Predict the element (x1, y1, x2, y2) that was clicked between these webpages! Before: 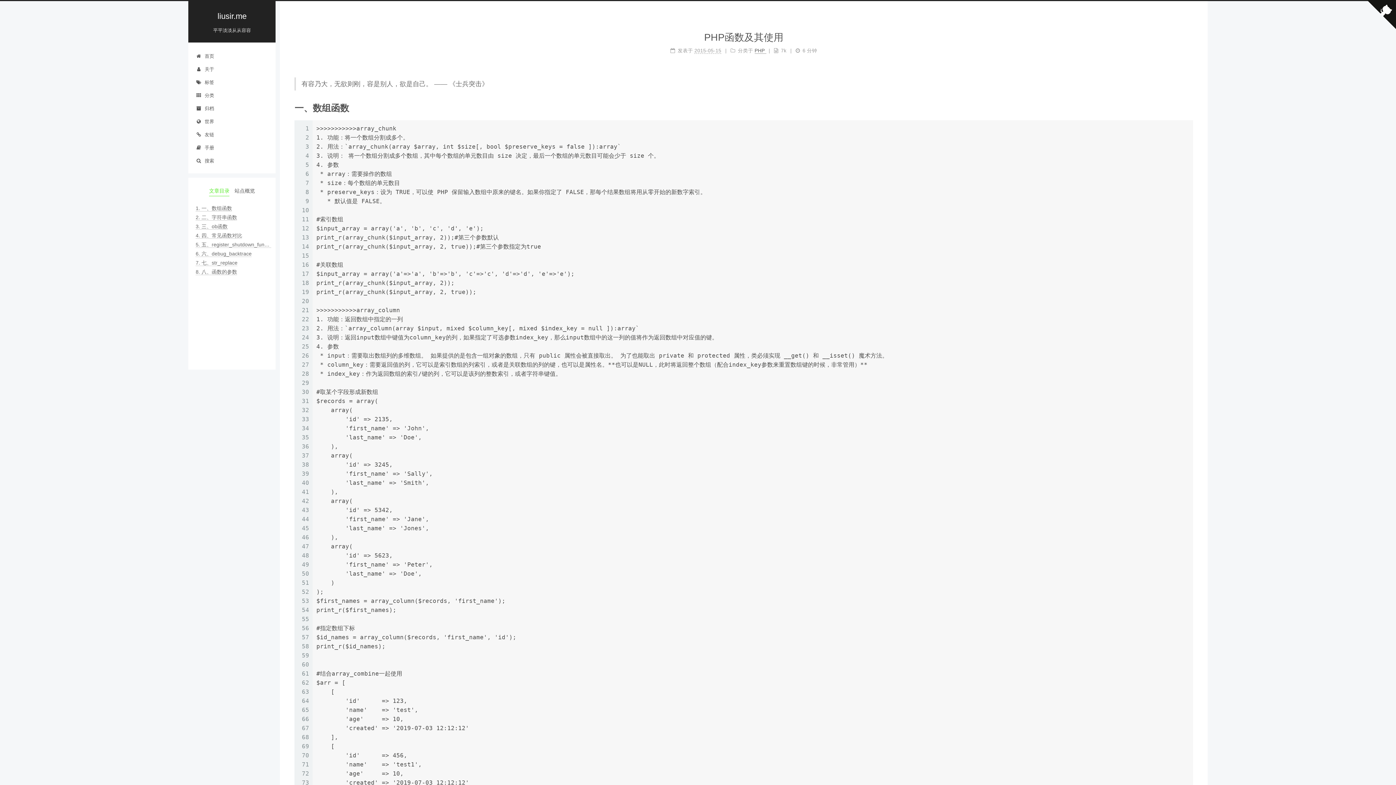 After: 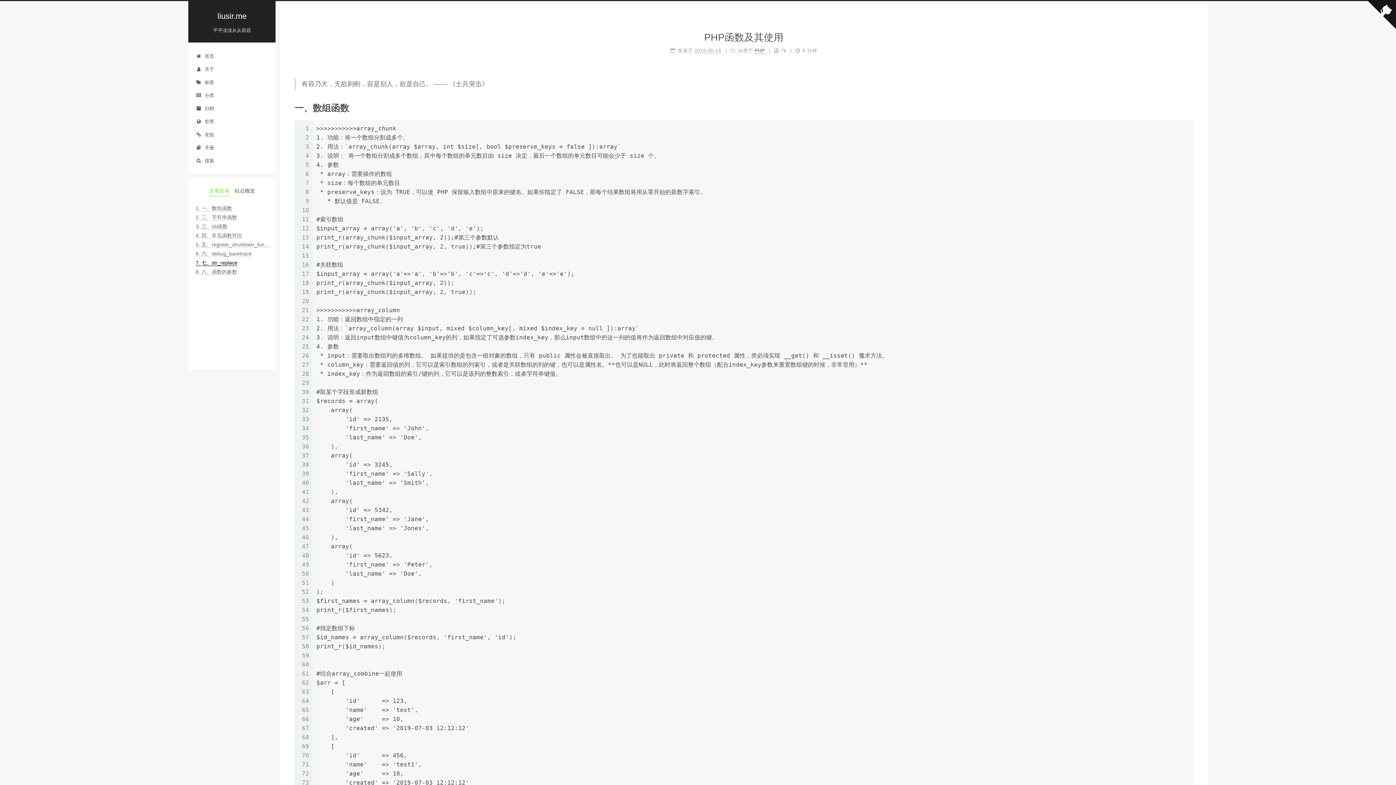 Action: bbox: (195, 260, 237, 266) label: 7. 七、str_replace